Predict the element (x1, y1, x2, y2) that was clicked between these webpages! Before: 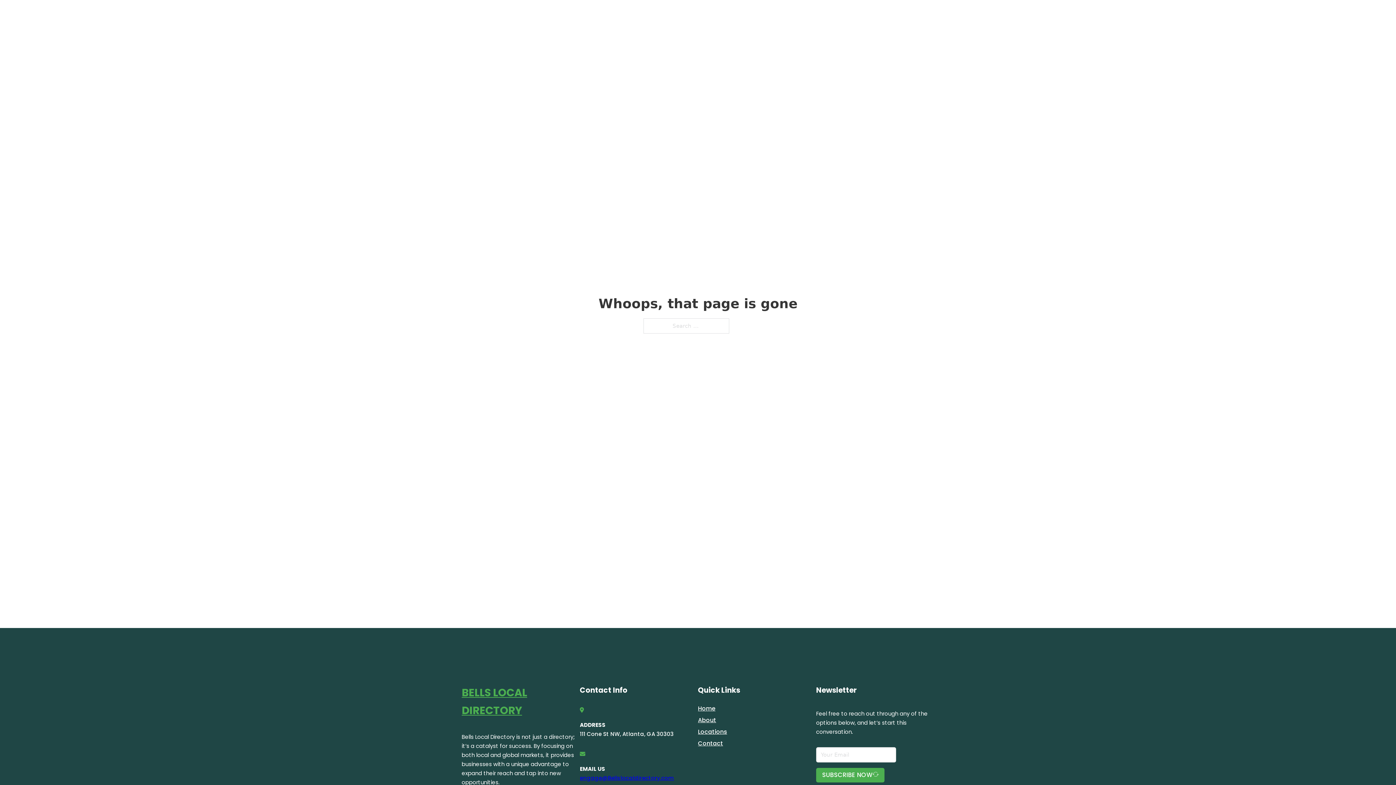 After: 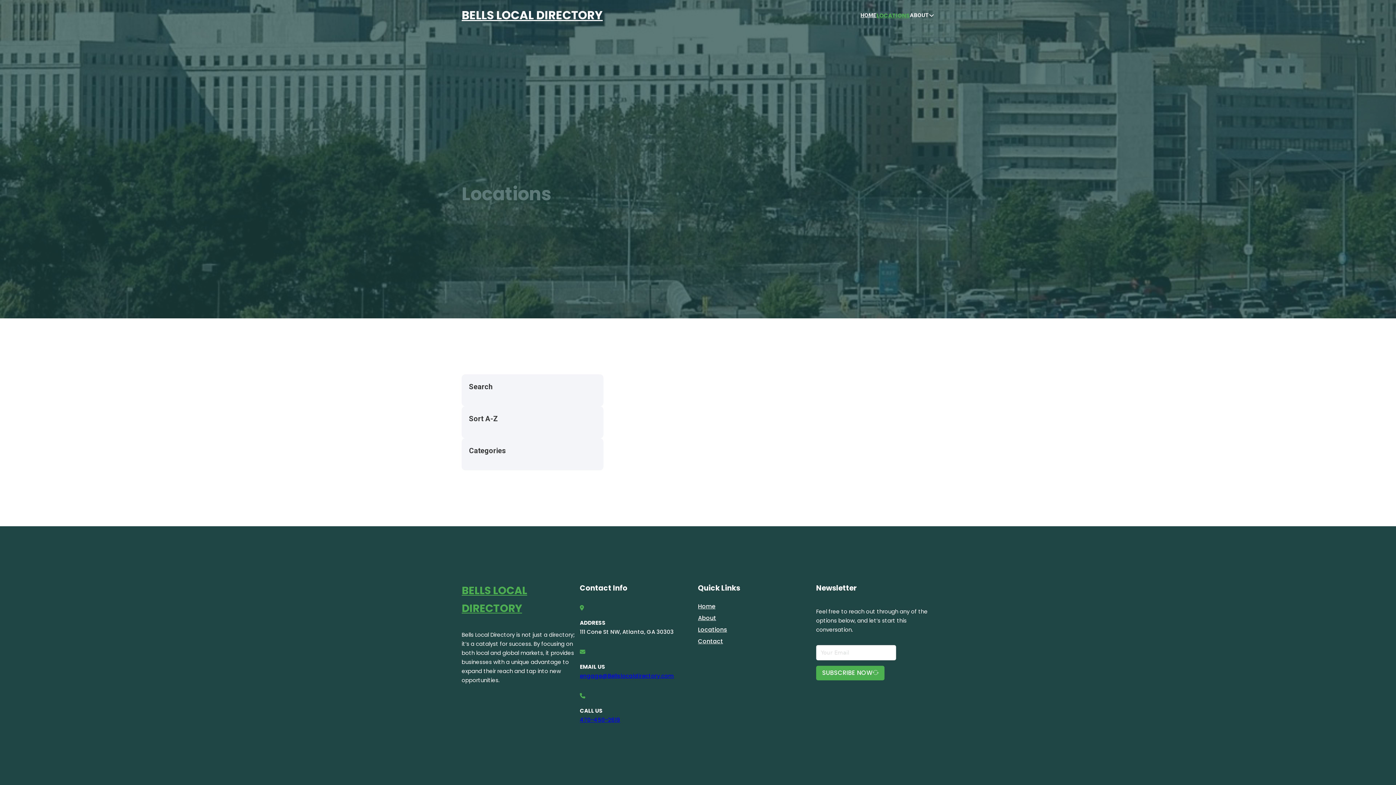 Action: label: LOCATIONS bbox: (878, 10, 910, 19)